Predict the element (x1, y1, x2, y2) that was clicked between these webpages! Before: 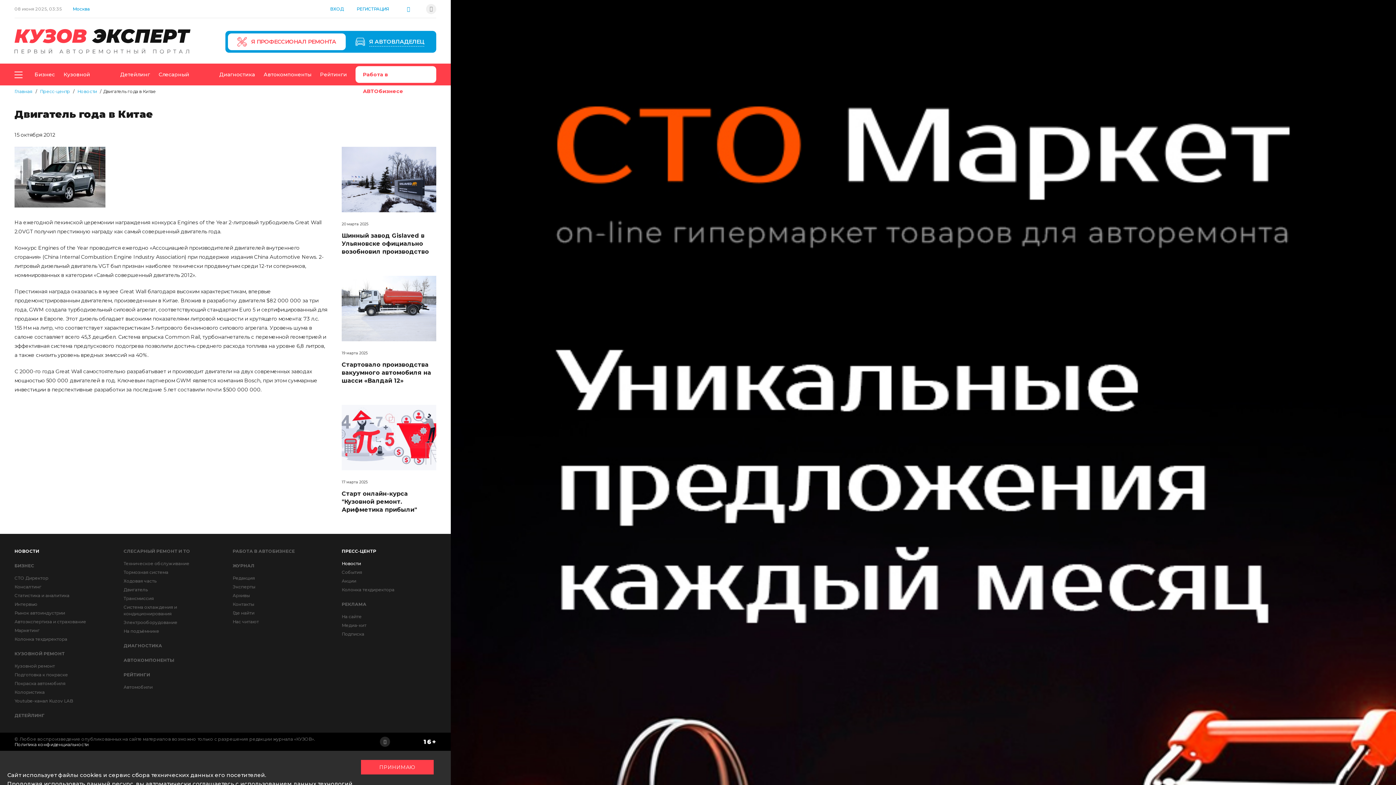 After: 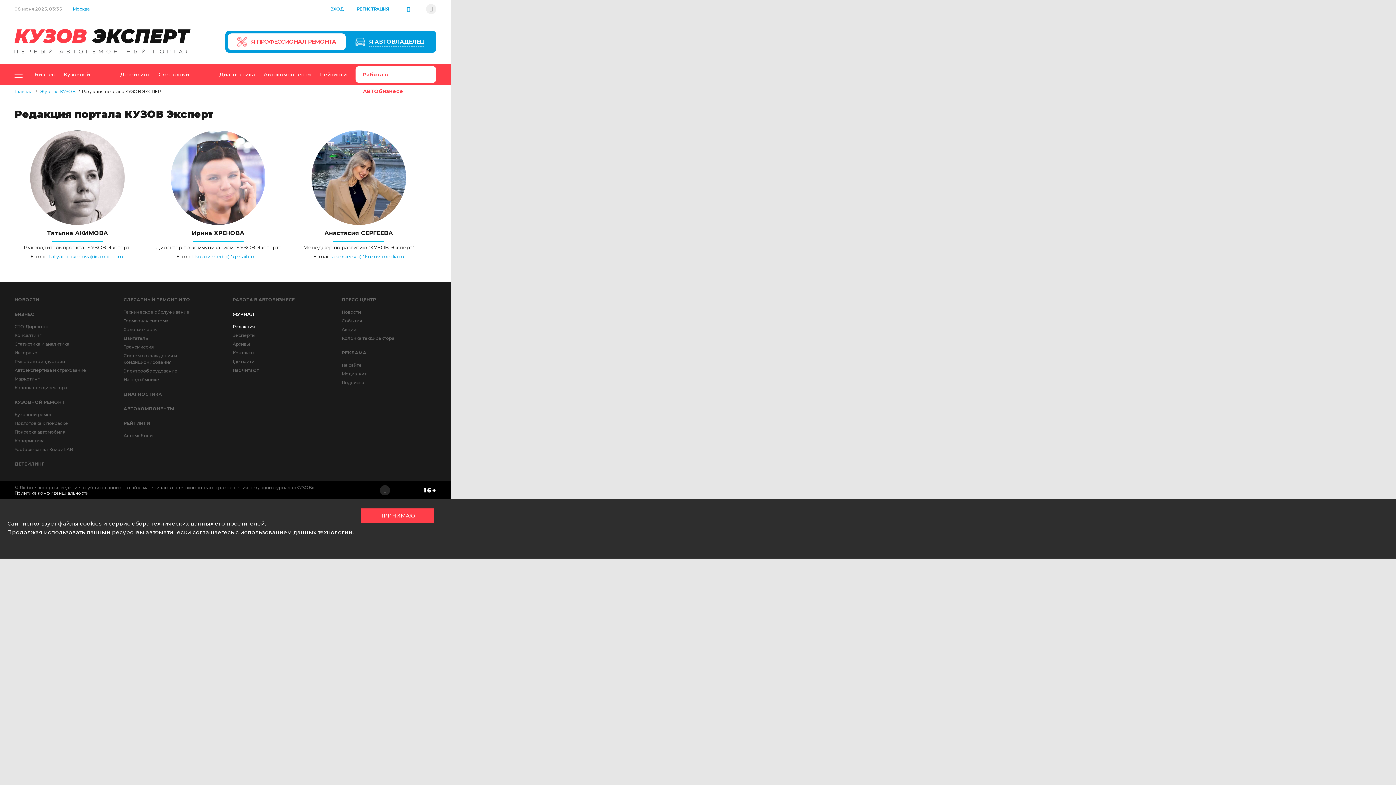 Action: label: Редакция bbox: (232, 575, 254, 581)